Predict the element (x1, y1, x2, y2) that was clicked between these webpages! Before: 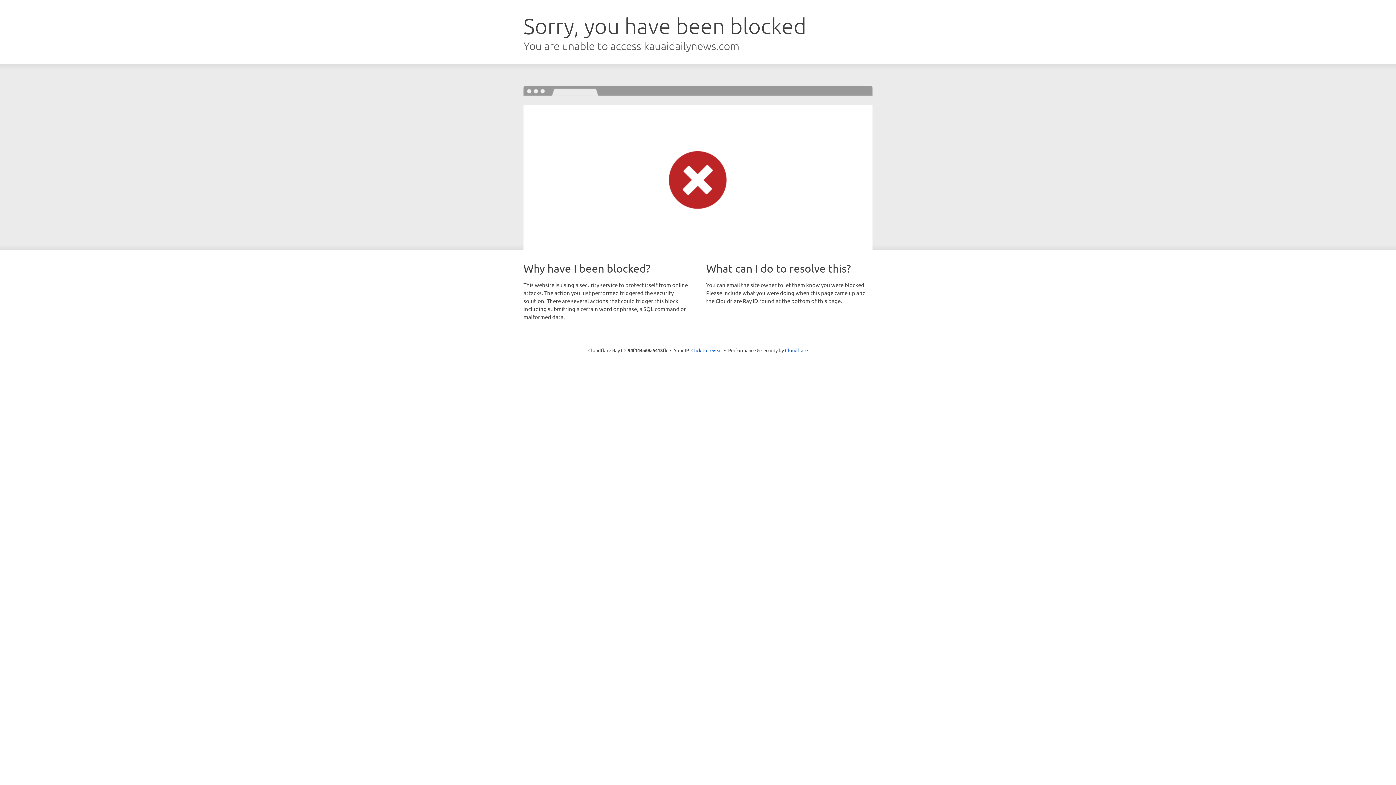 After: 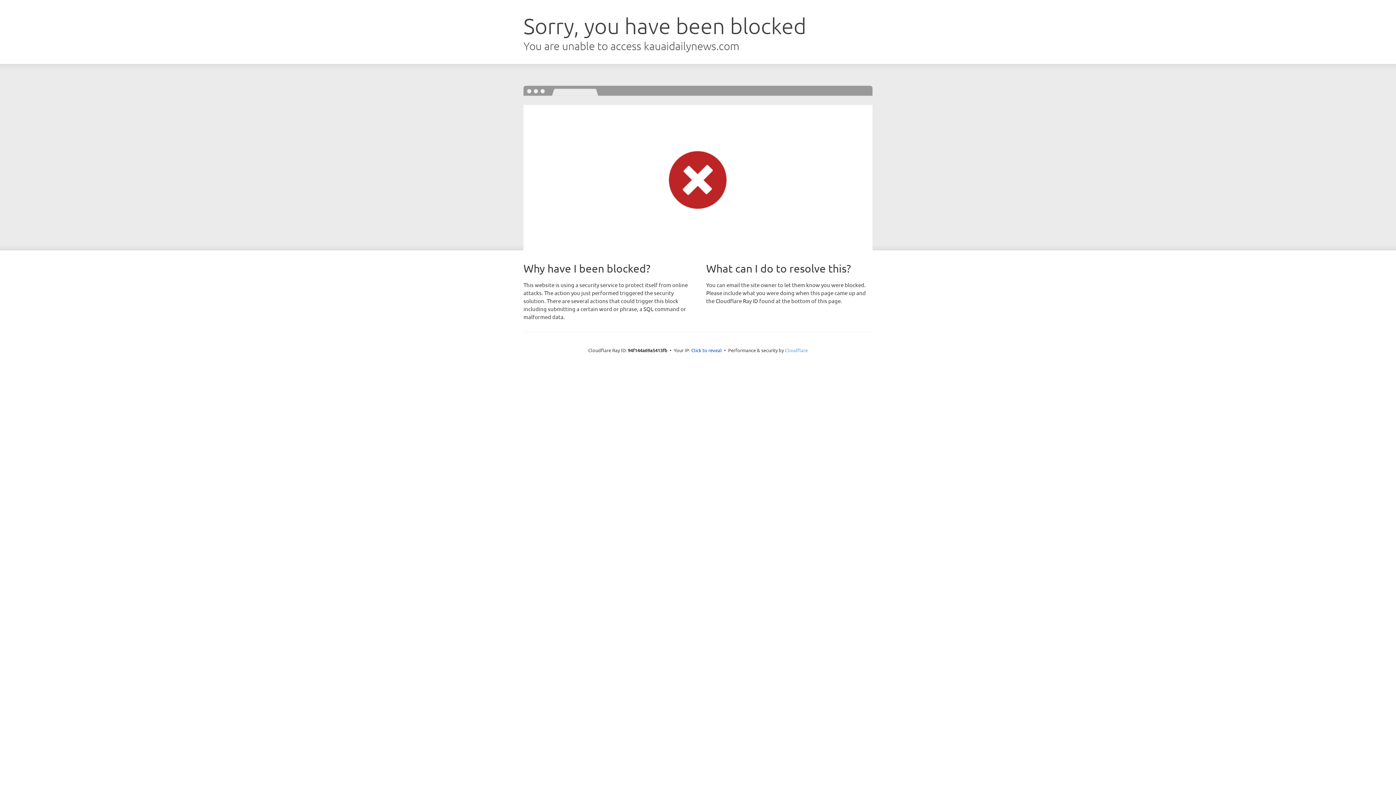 Action: bbox: (785, 347, 808, 353) label: Cloudflare